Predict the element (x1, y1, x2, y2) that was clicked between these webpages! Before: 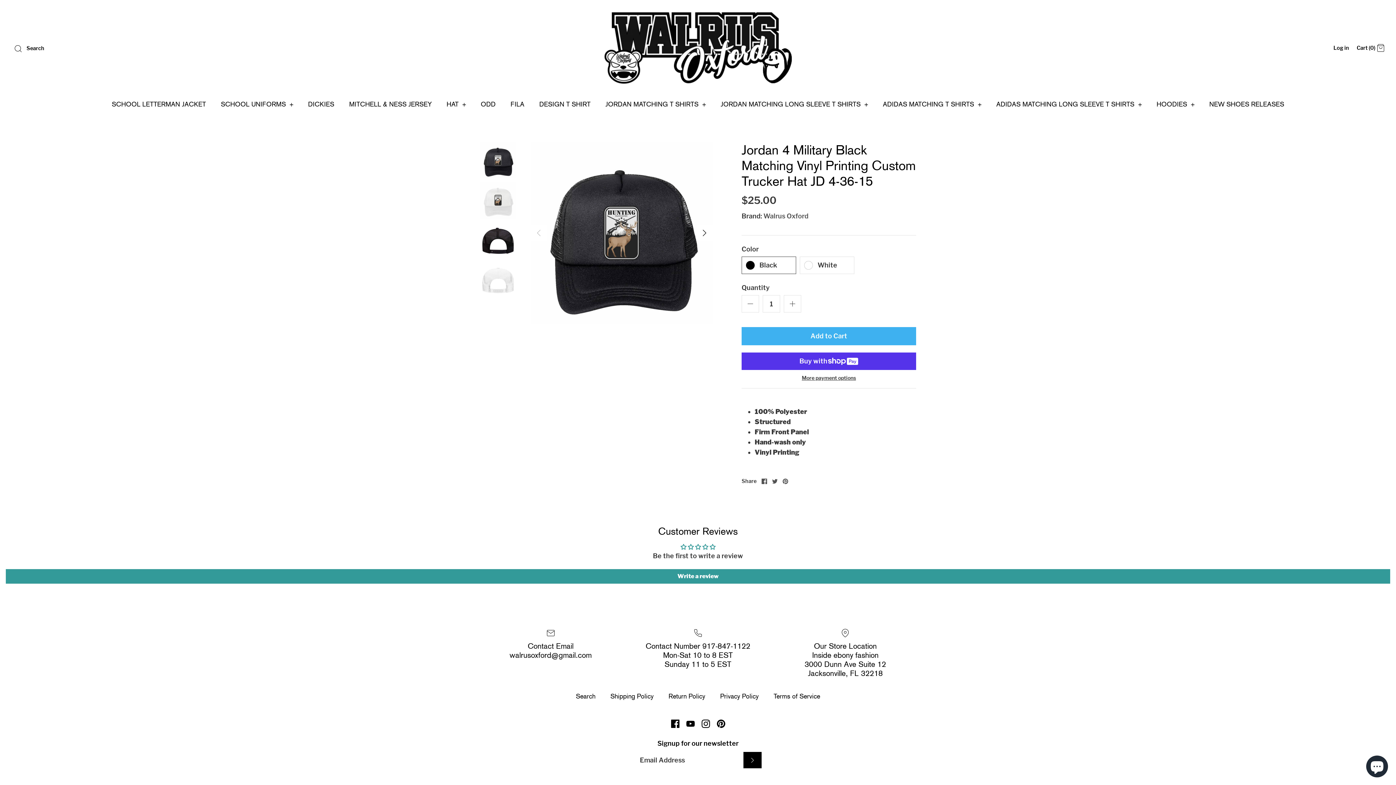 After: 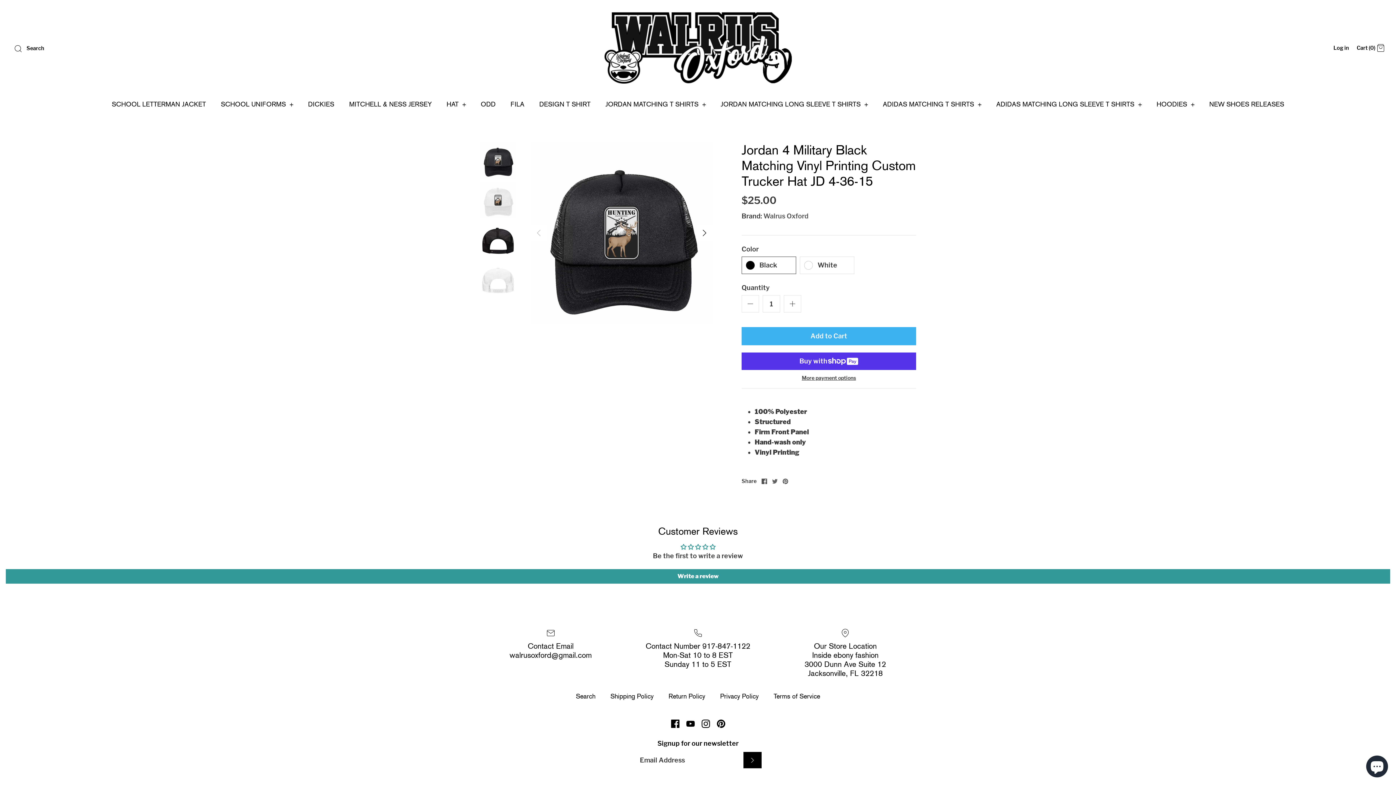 Action: bbox: (772, 478, 777, 484) label: Share on Twitter